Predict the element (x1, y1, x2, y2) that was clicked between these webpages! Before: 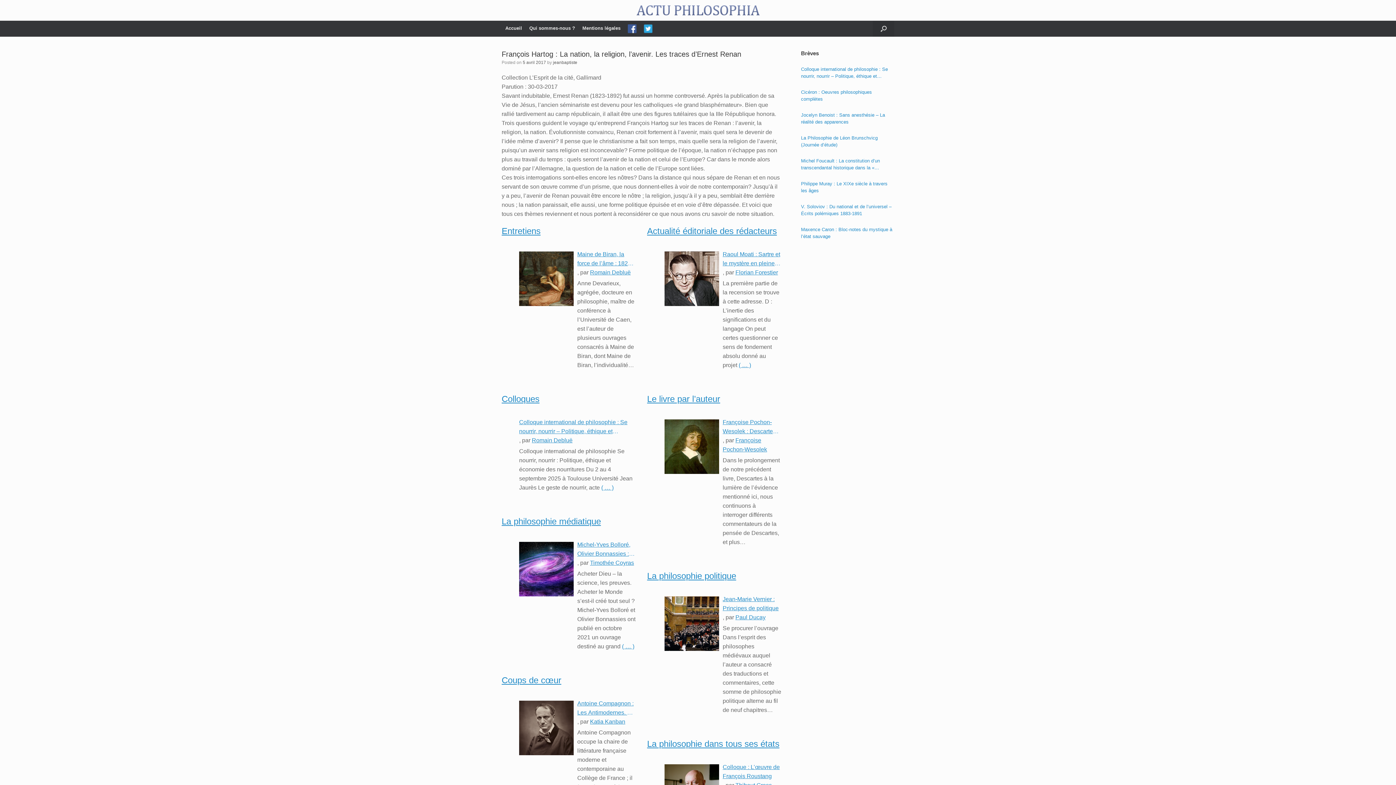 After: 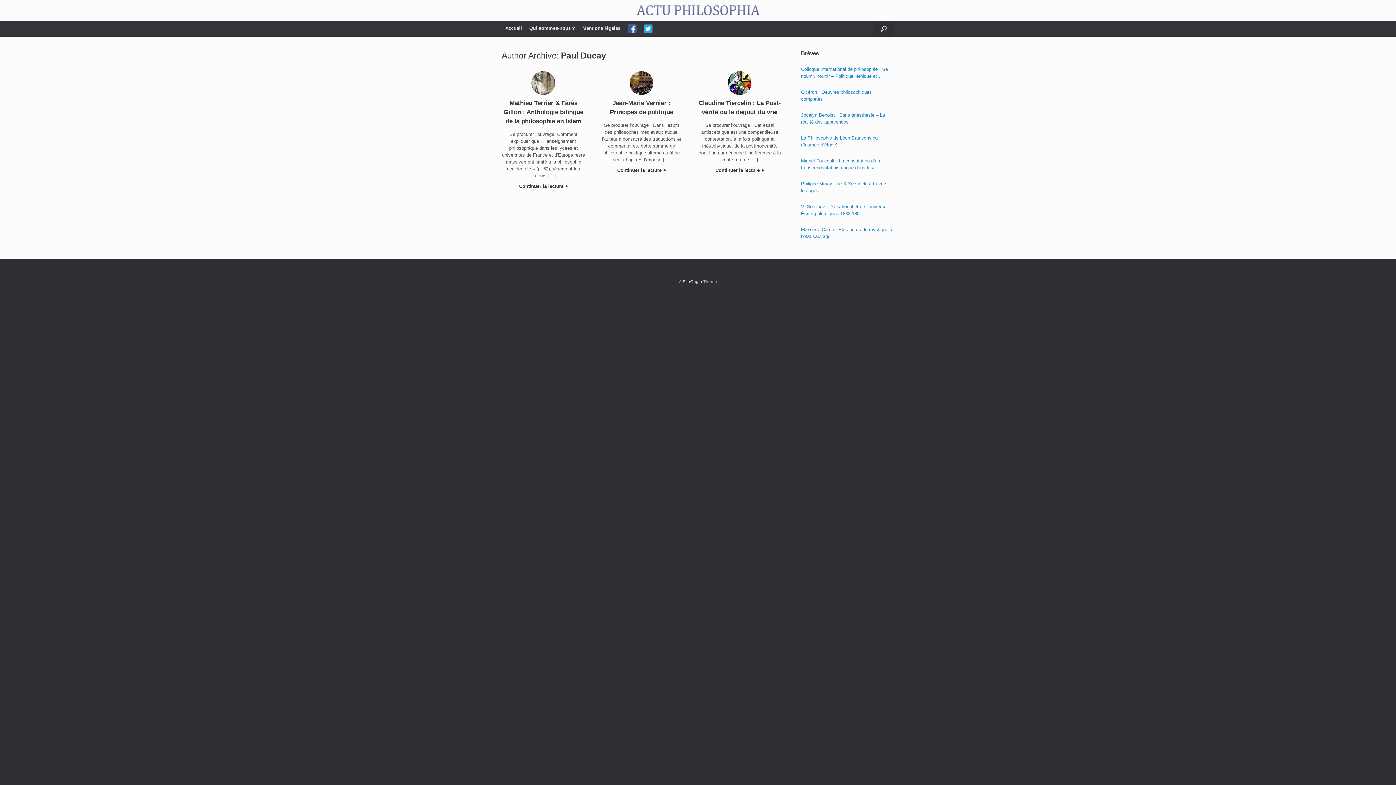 Action: label: Paul Ducay bbox: (735, 614, 765, 620)